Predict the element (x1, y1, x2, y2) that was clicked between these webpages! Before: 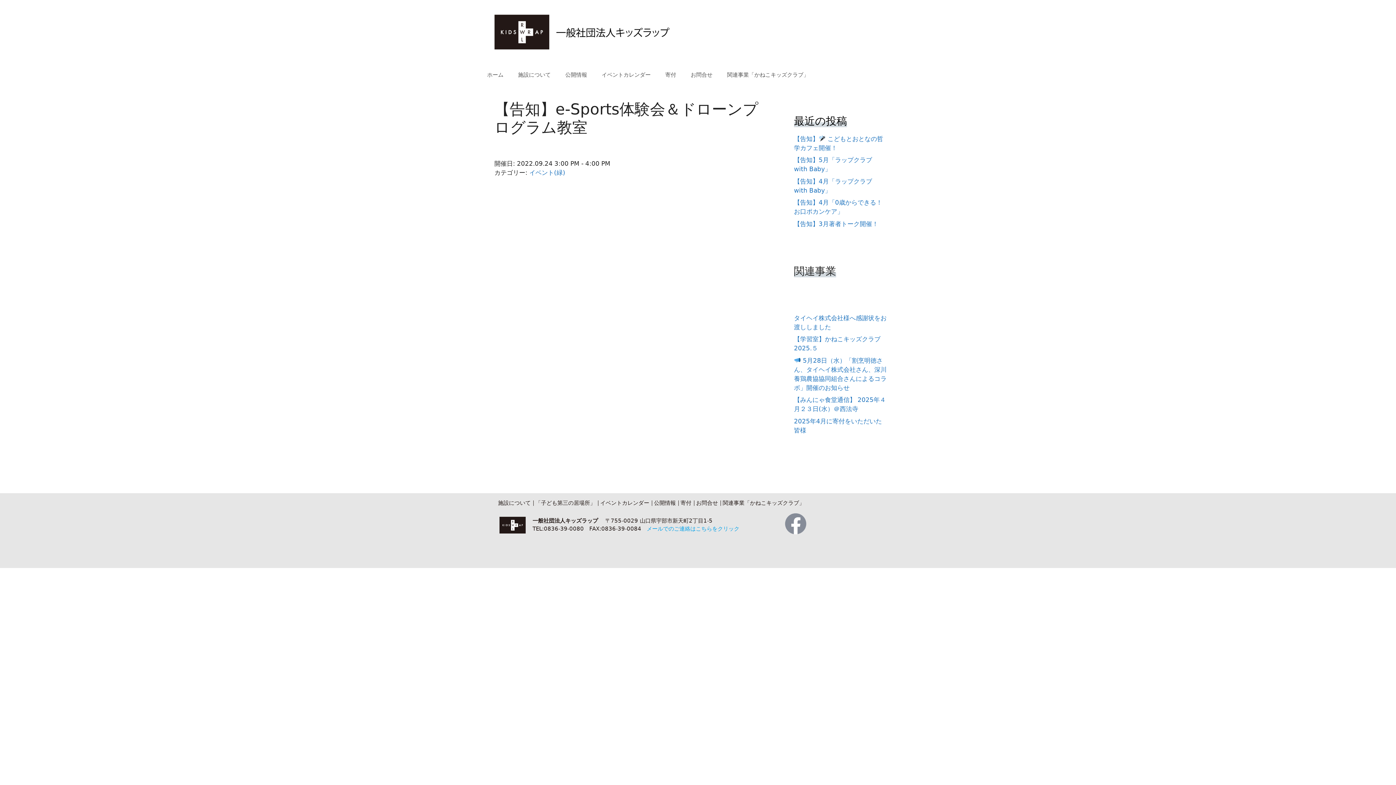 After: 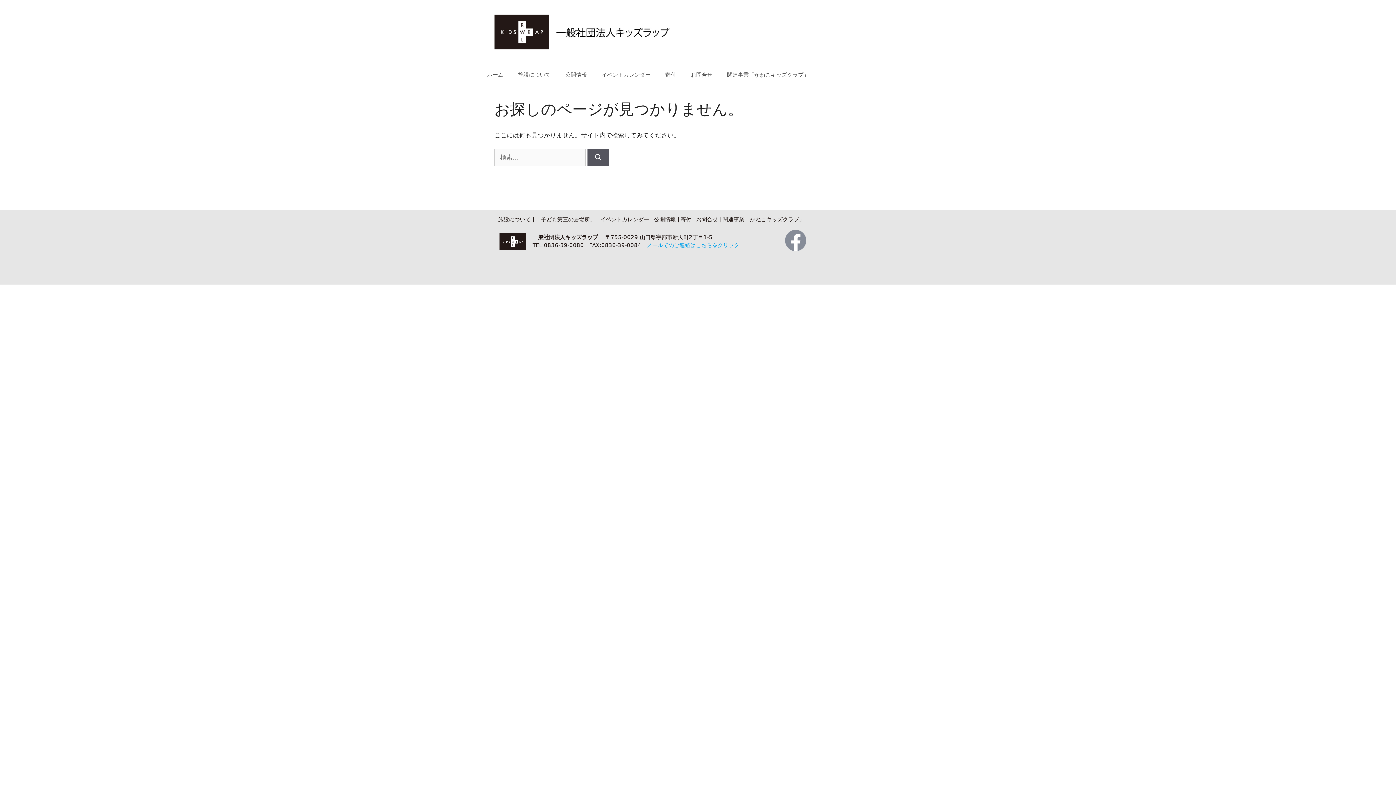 Action: bbox: (535, 499, 595, 506) label: 「子ども第三の居場所」